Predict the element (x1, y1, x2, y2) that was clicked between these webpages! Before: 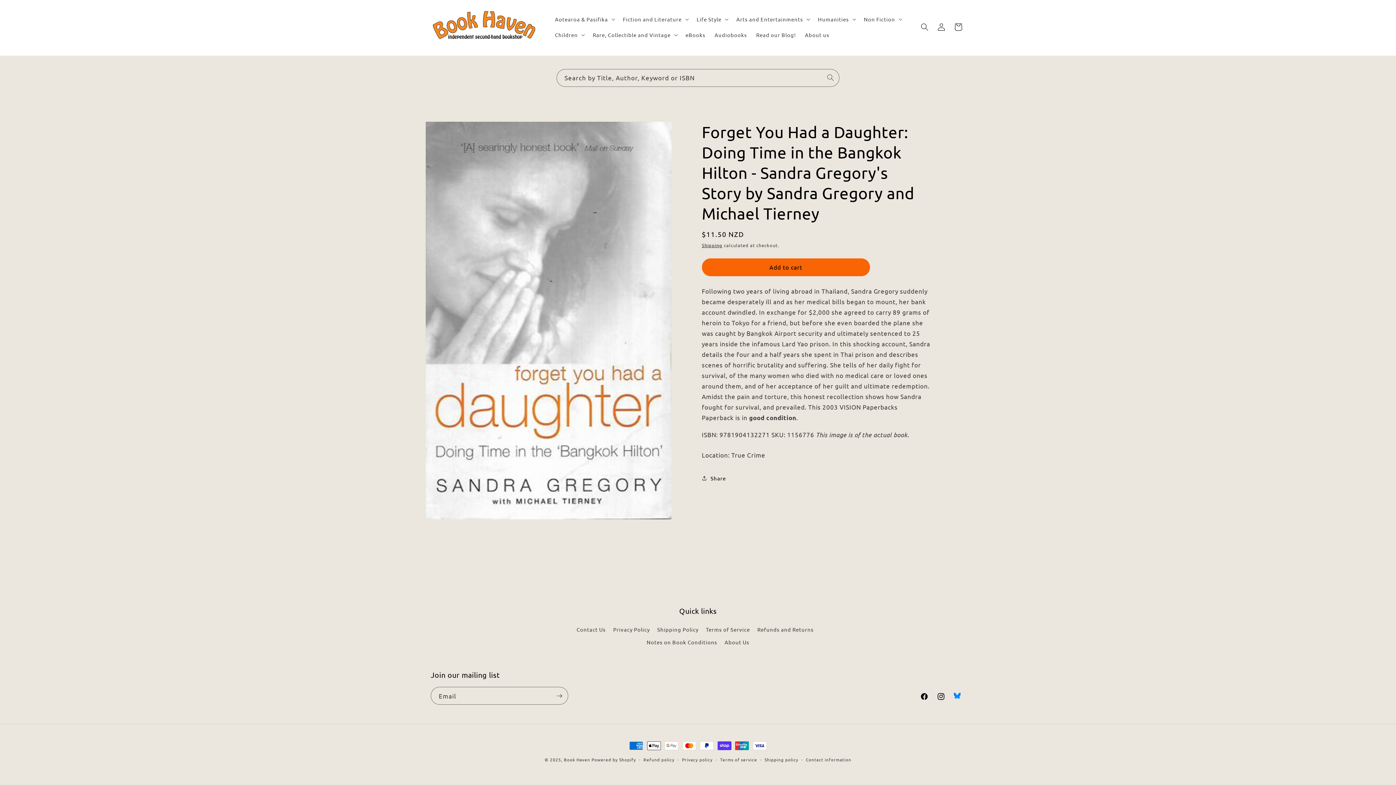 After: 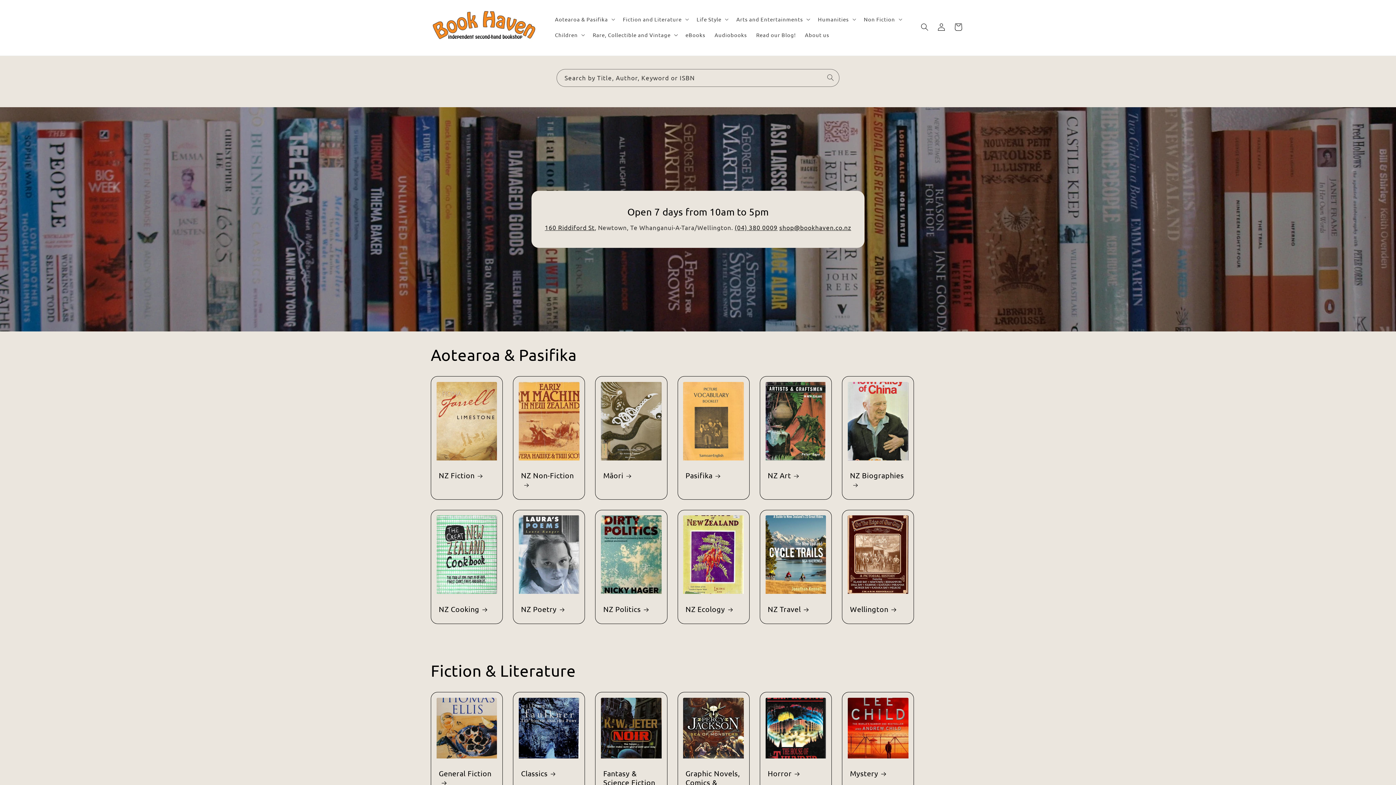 Action: label: Book Haven bbox: (564, 757, 590, 762)